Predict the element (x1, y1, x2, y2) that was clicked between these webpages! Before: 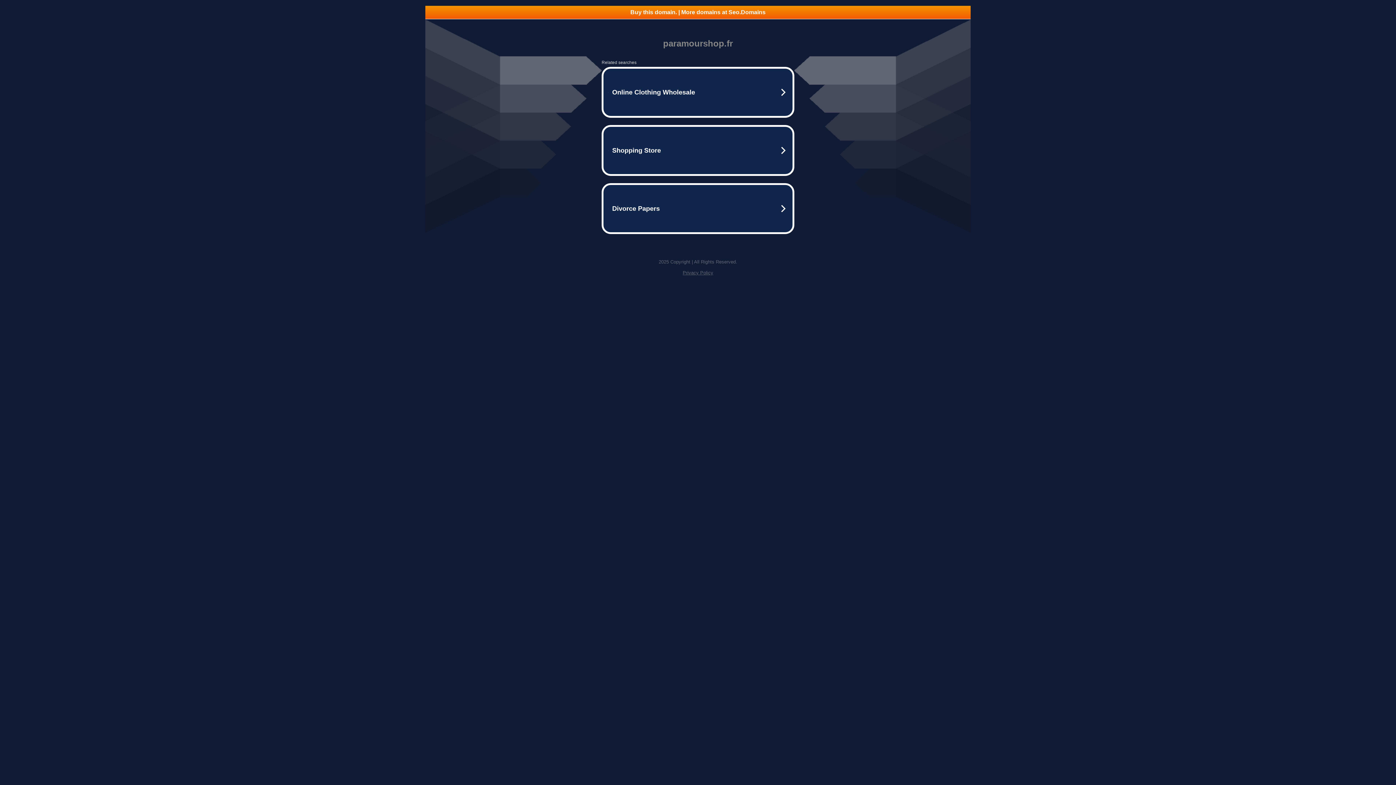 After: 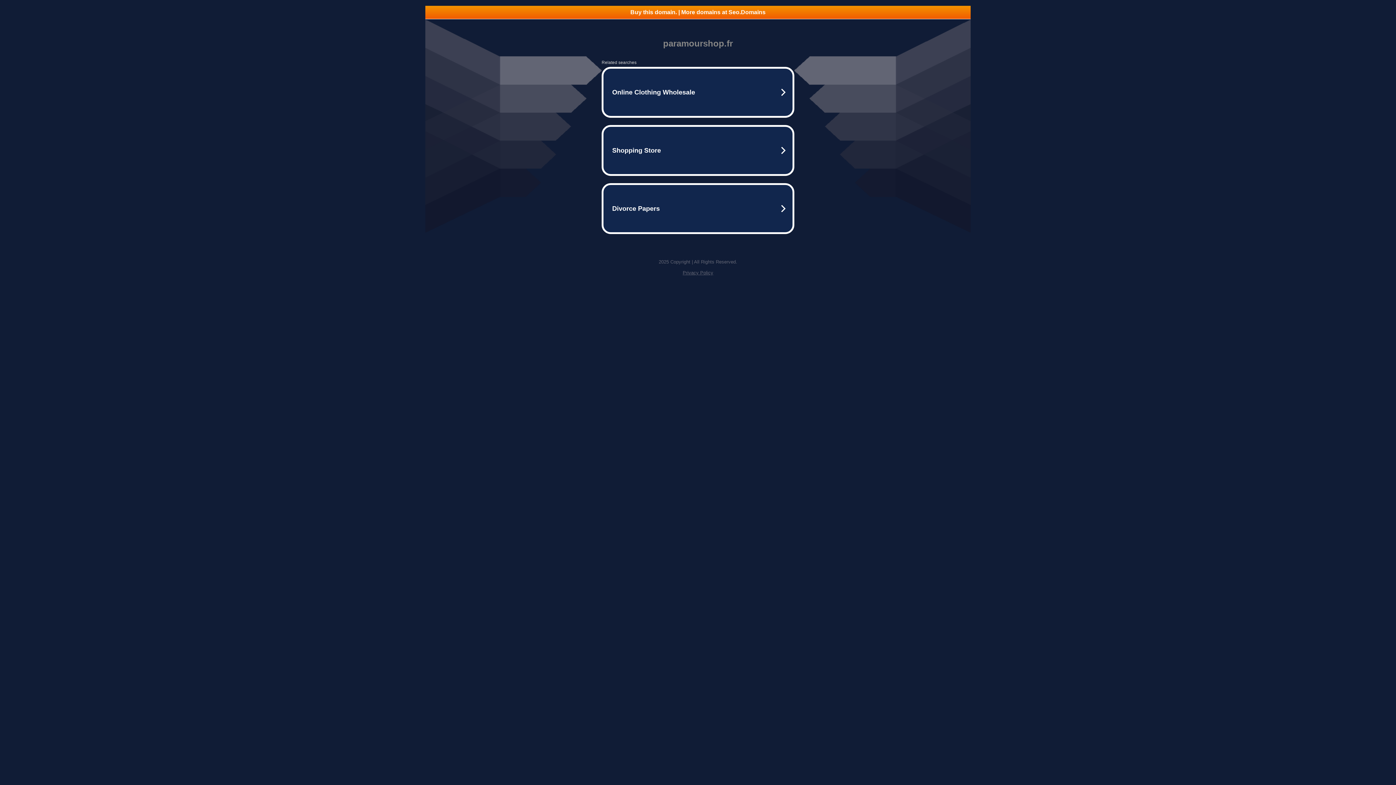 Action: bbox: (425, 5, 970, 18) label: Buy this domain. | More domains at Seo.Domains